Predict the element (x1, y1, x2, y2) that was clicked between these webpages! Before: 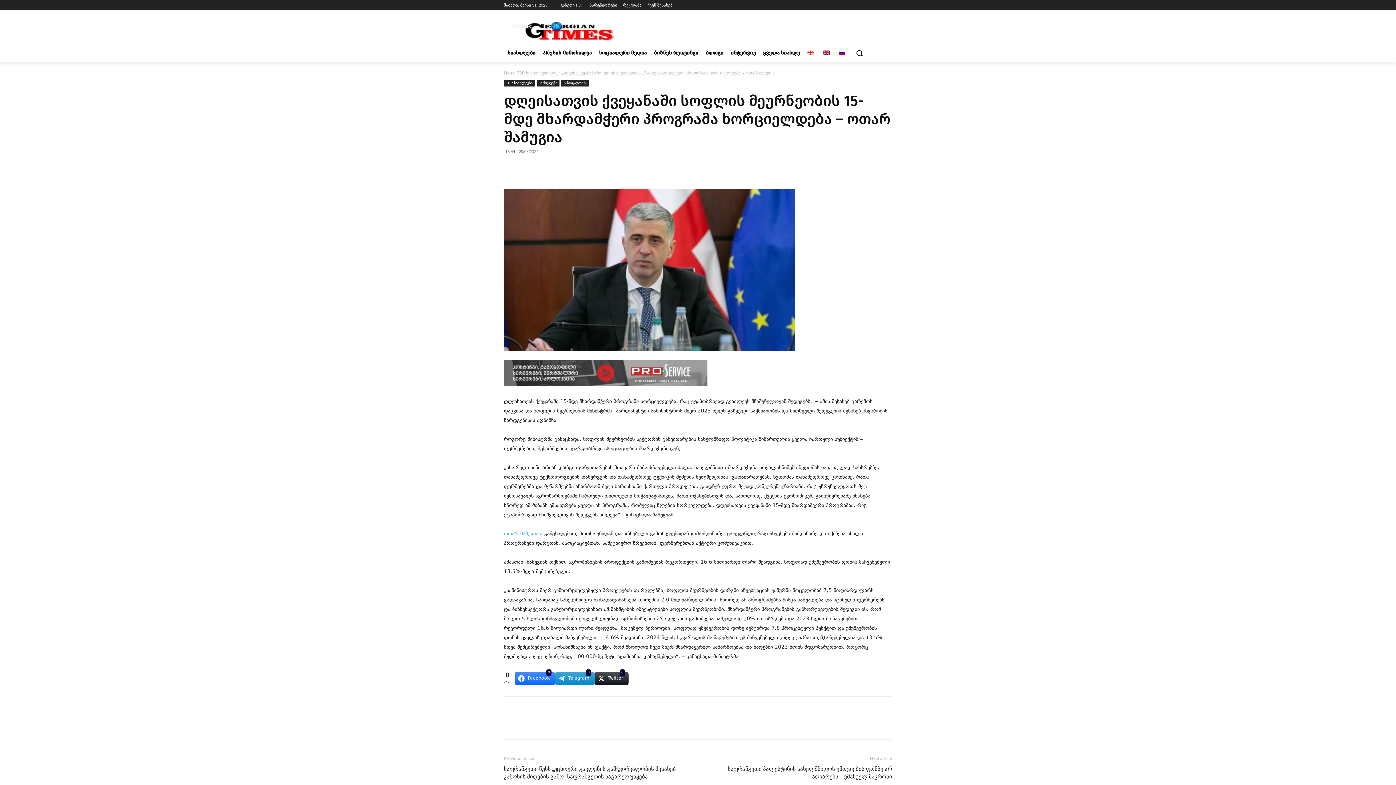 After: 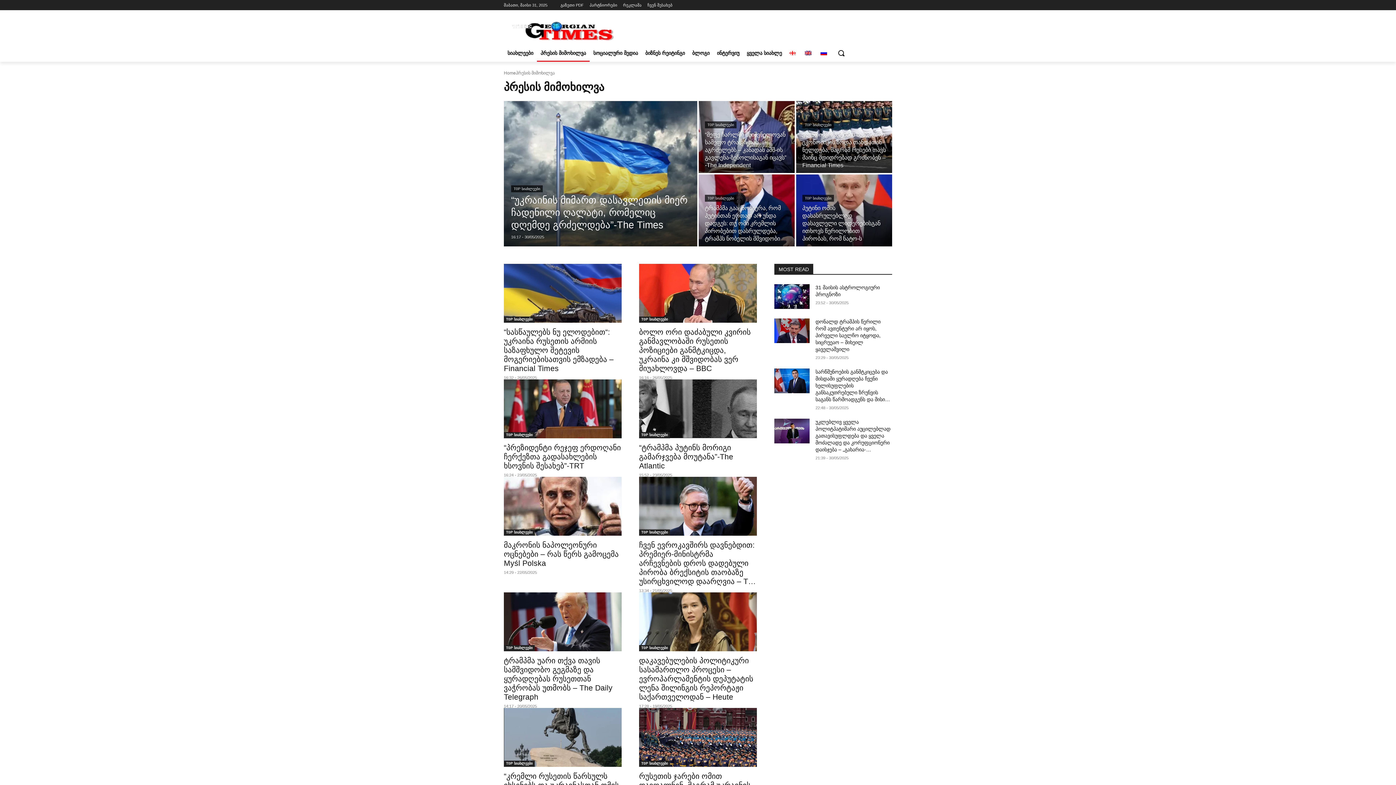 Action: bbox: (539, 44, 595, 61) label: პრესის მიმოხილვა